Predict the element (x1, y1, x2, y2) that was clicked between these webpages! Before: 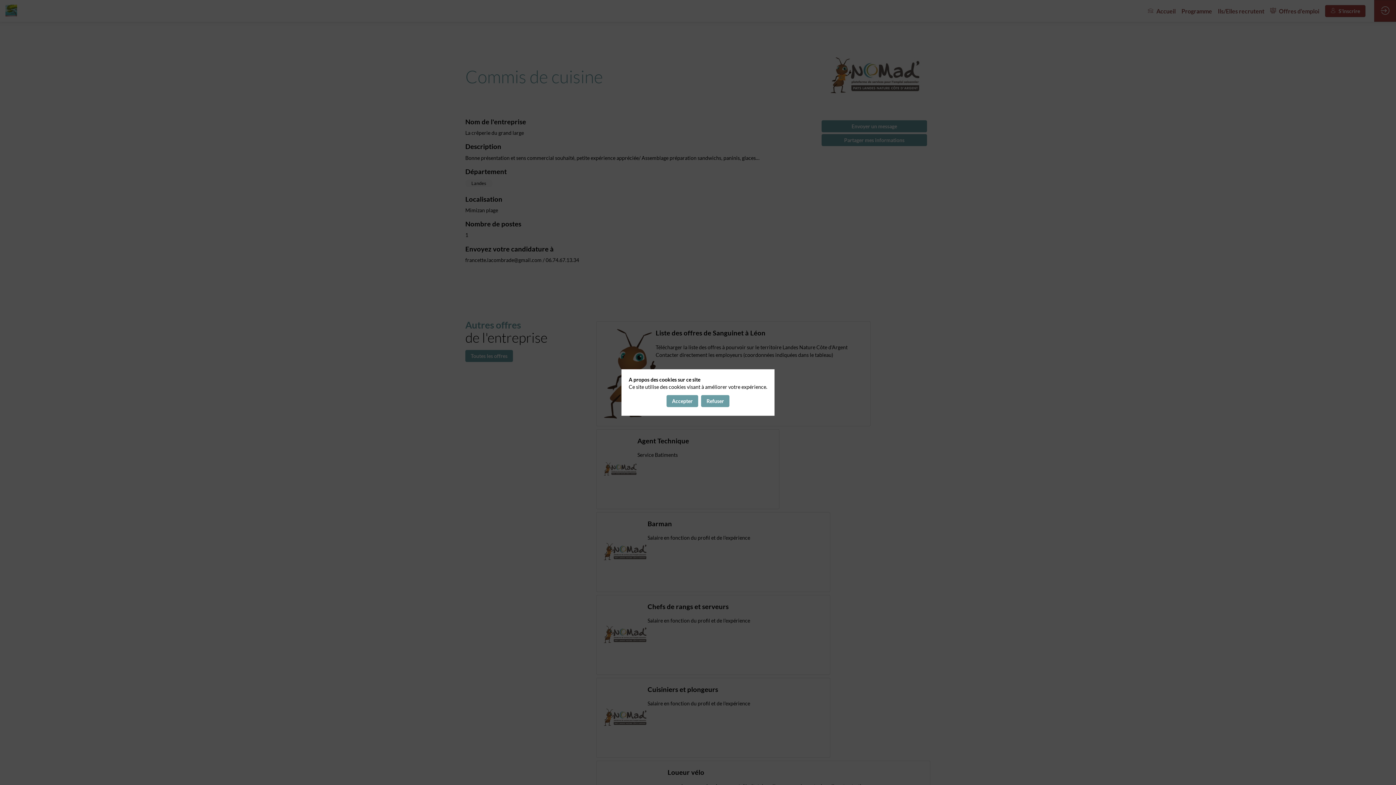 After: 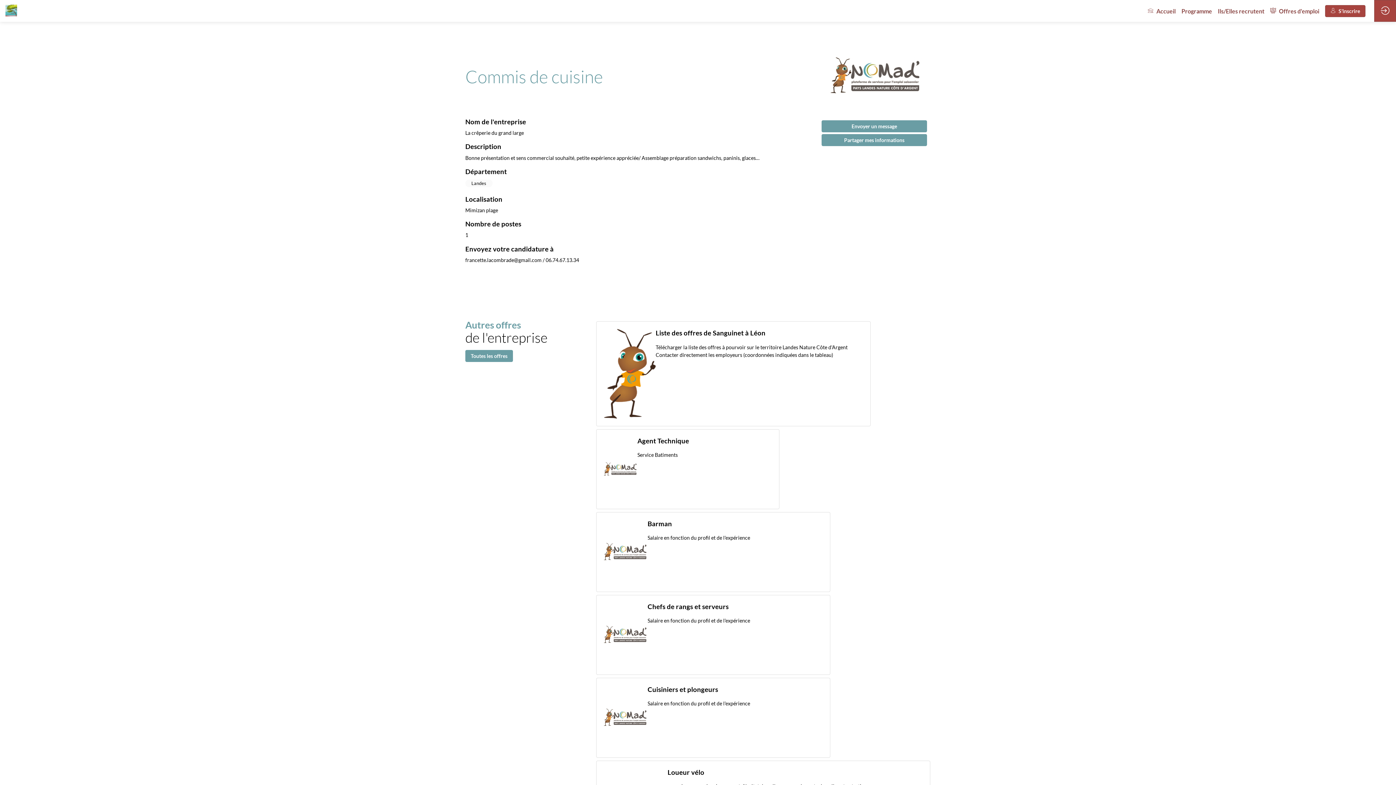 Action: bbox: (701, 395, 729, 407) label: Refuser